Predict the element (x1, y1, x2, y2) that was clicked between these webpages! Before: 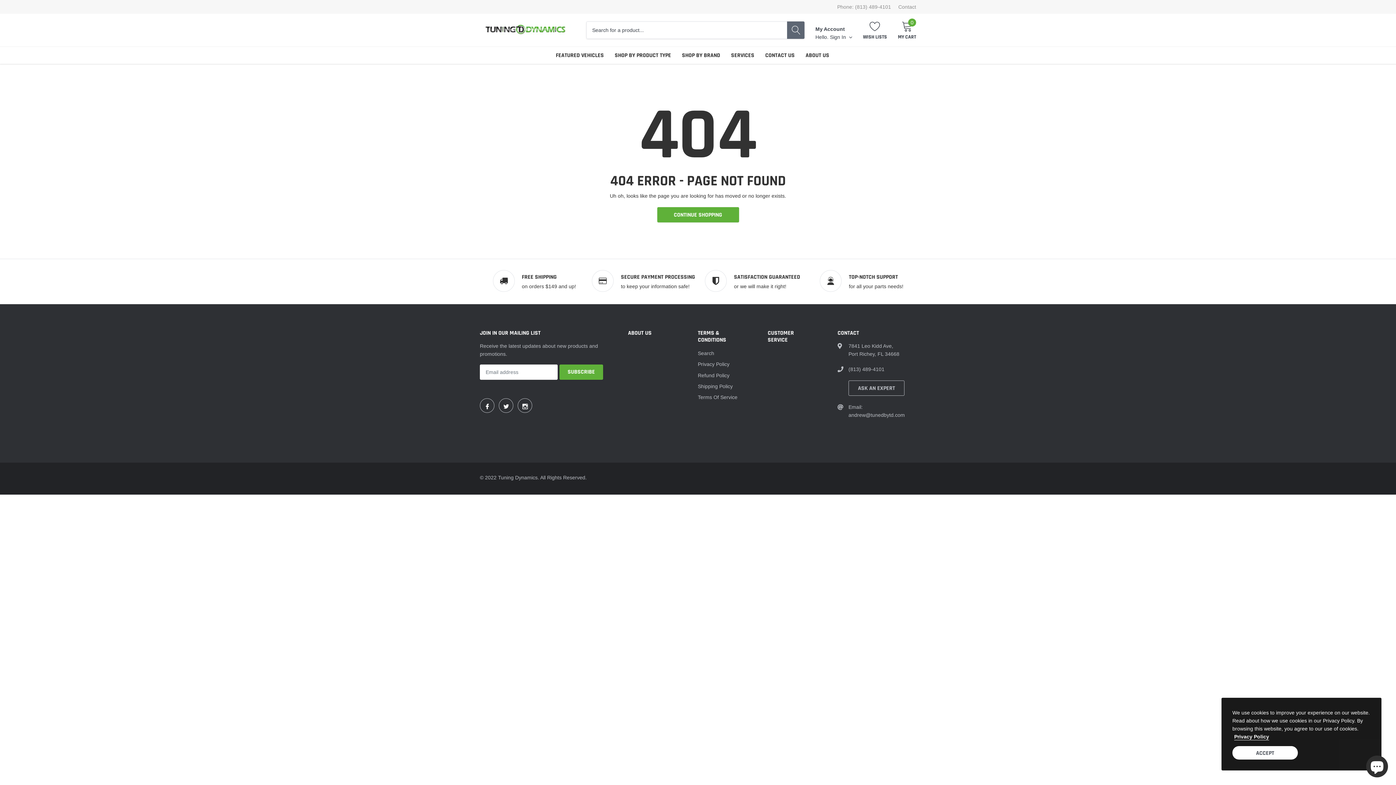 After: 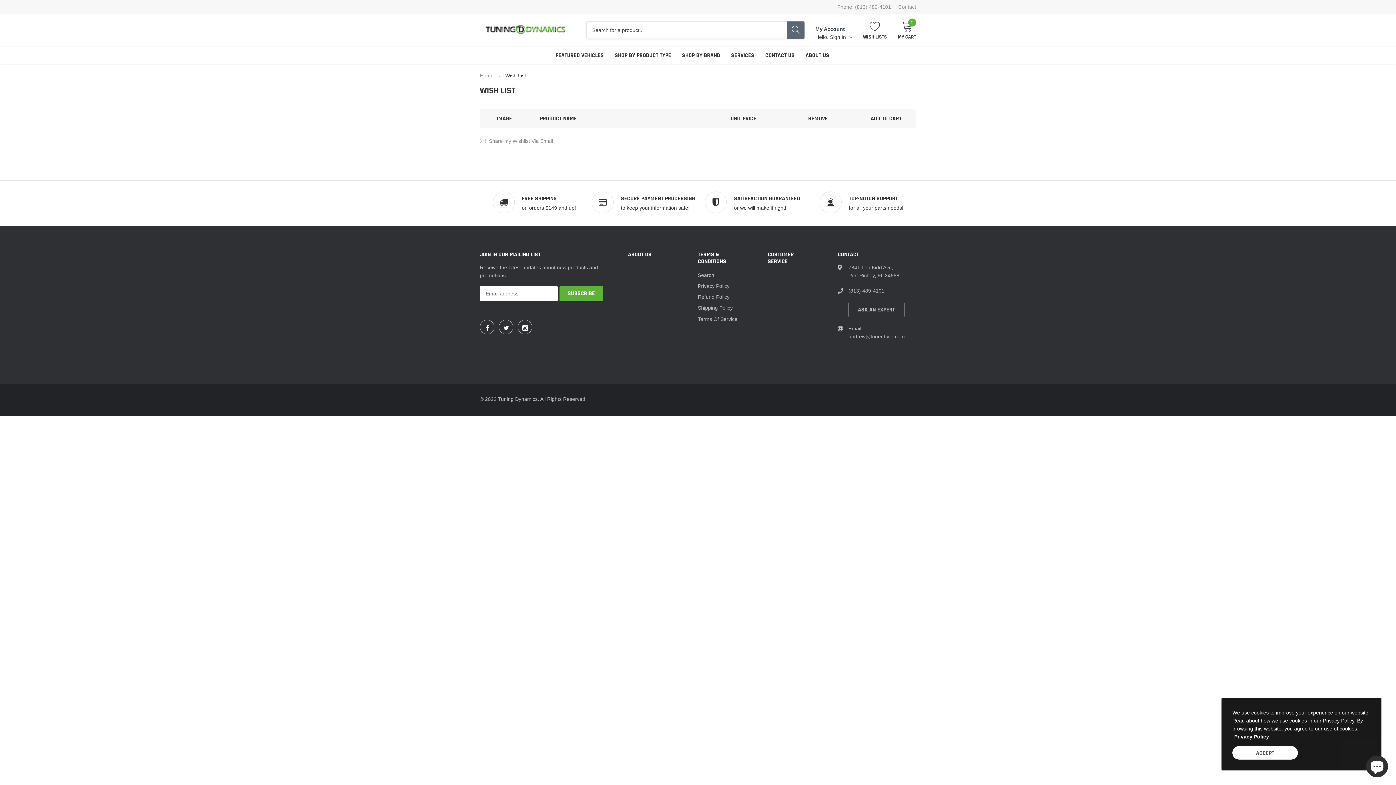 Action: label: link bbox: (863, 20, 887, 39)